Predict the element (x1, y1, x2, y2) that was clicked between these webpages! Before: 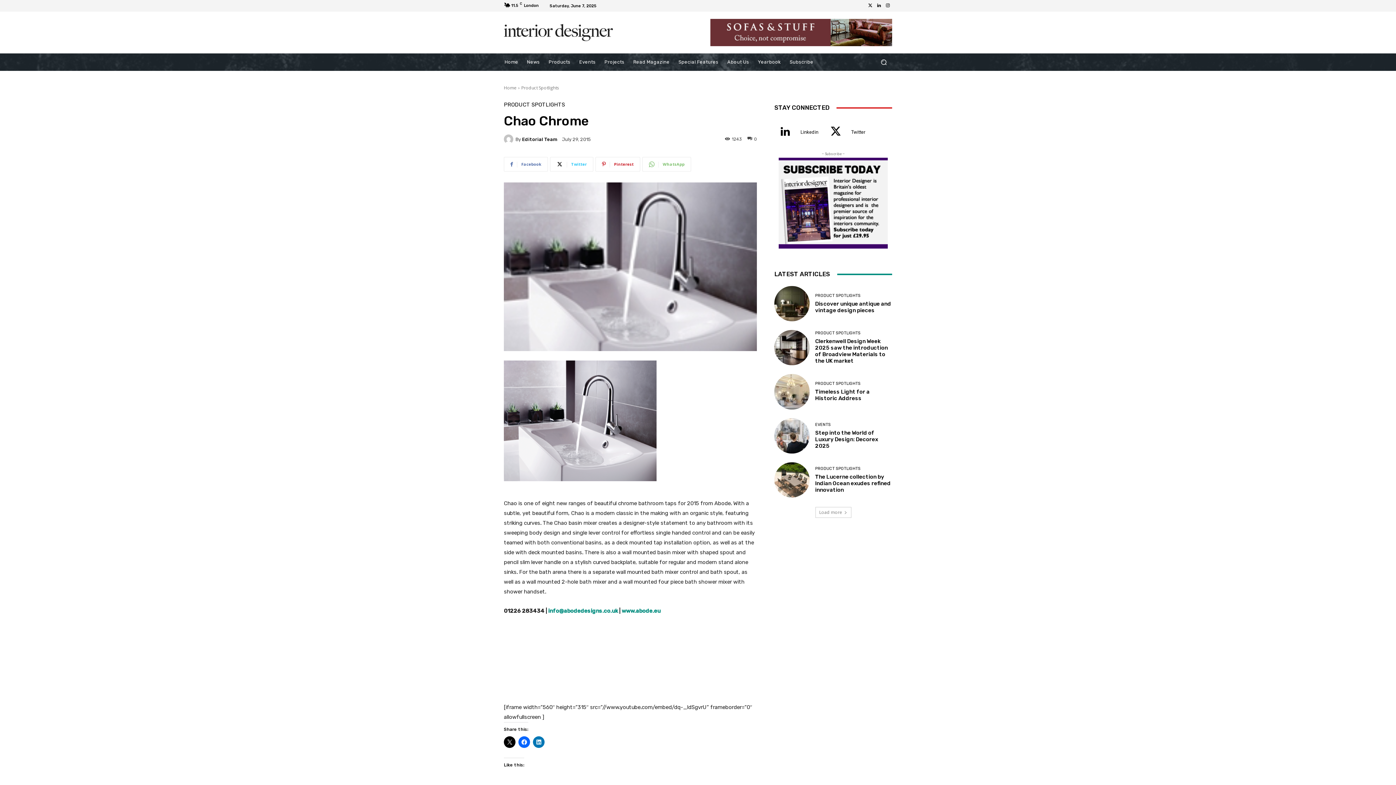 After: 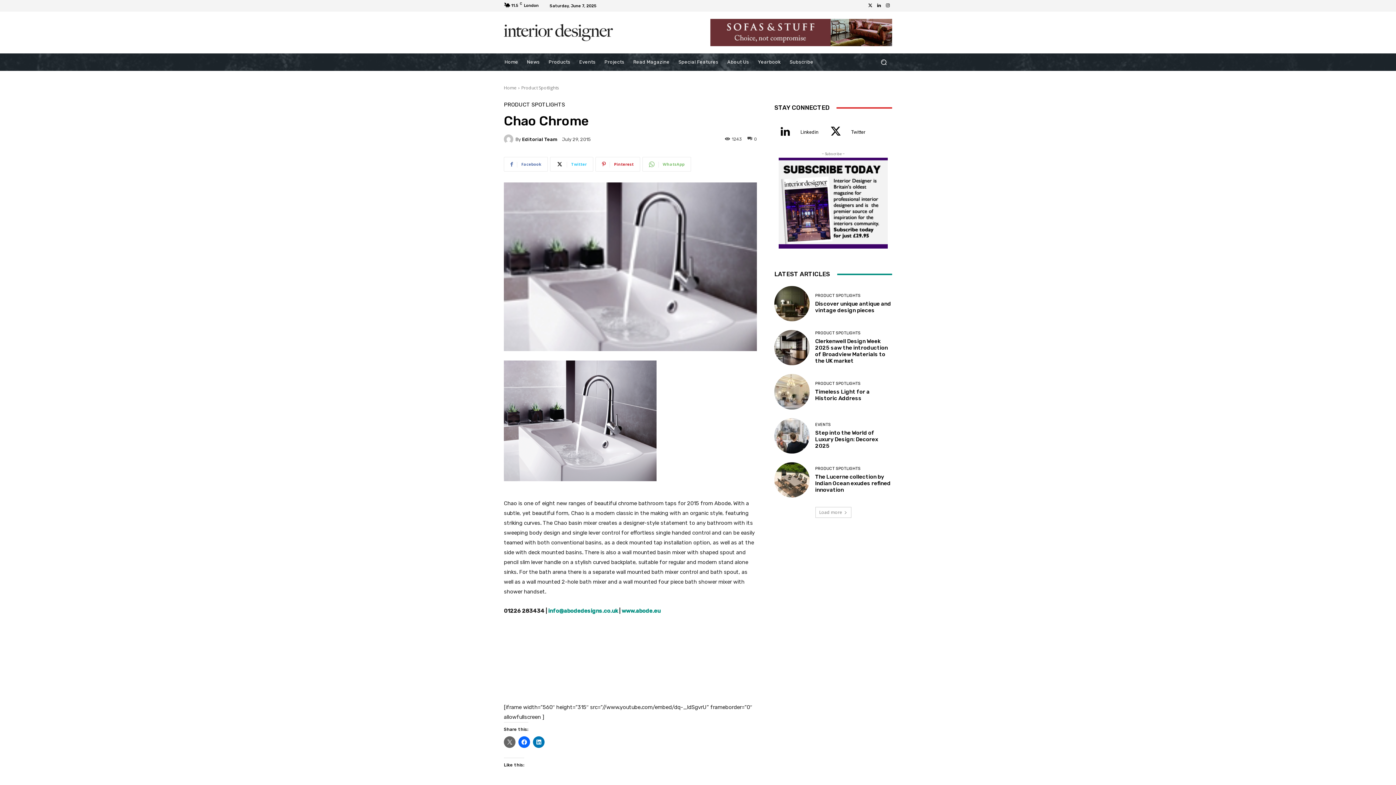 Action: bbox: (504, 736, 515, 748)